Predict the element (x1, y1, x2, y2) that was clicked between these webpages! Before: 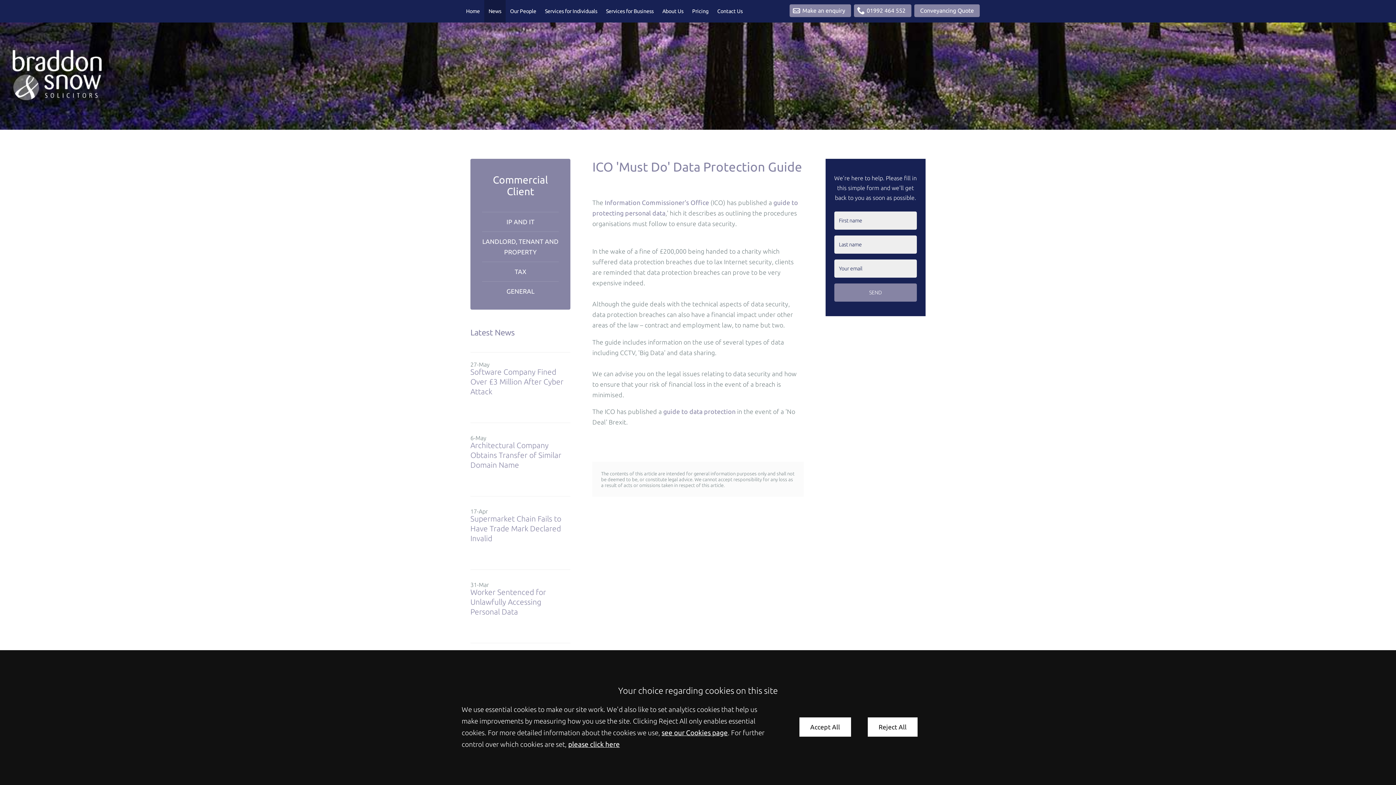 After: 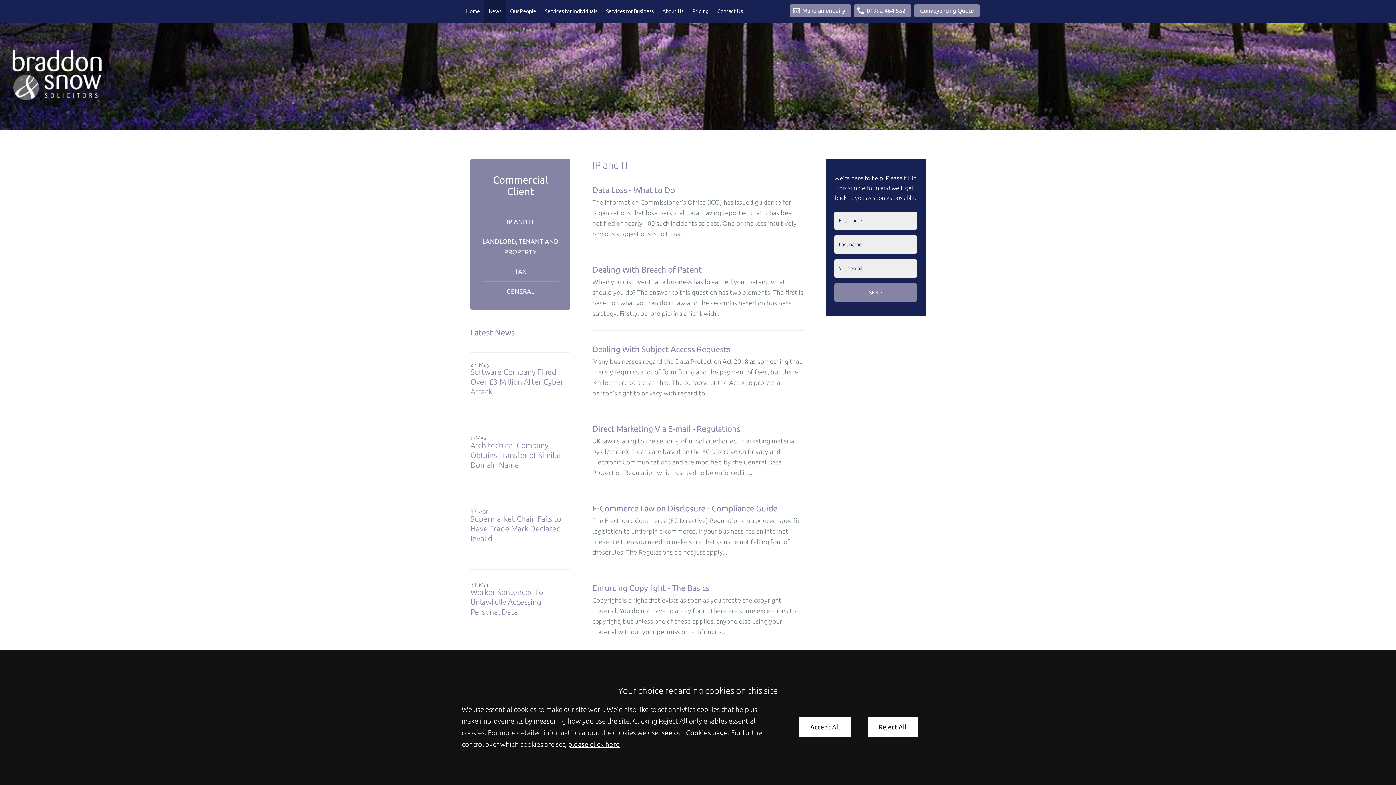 Action: label: IP AND IT bbox: (482, 212, 559, 231)